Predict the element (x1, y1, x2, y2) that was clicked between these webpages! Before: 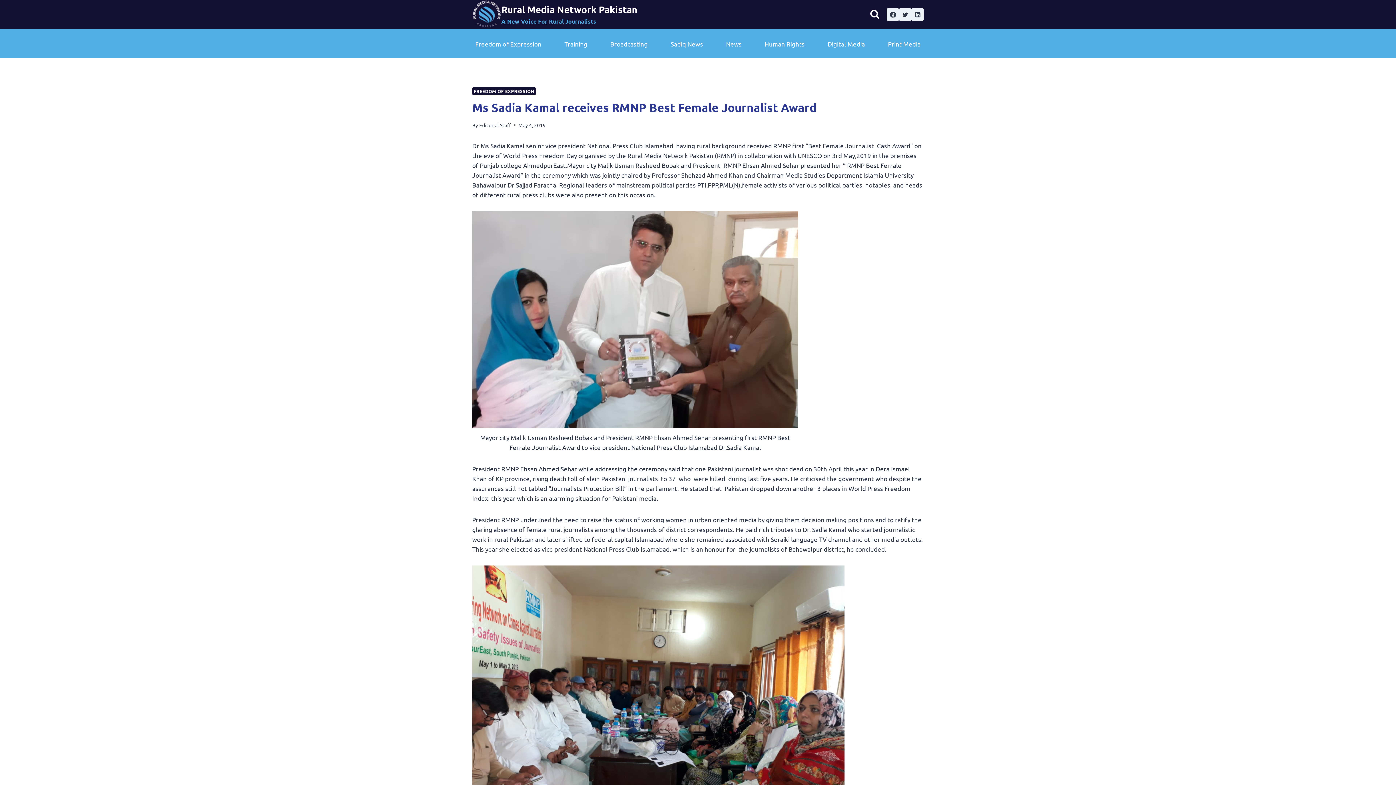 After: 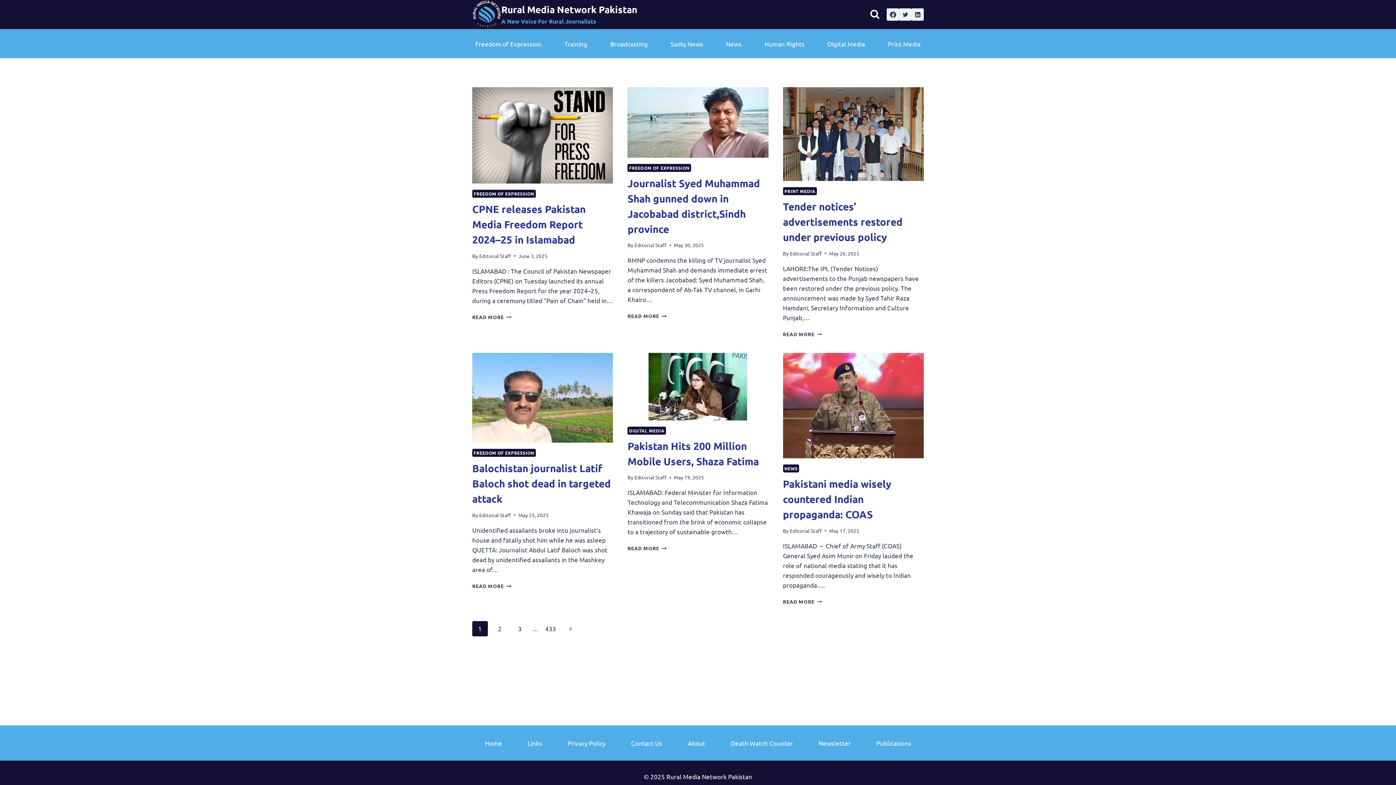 Action: bbox: (472, 0, 637, 29) label: Rural Media Network Pakistan

A New Voice For Rural Journalists